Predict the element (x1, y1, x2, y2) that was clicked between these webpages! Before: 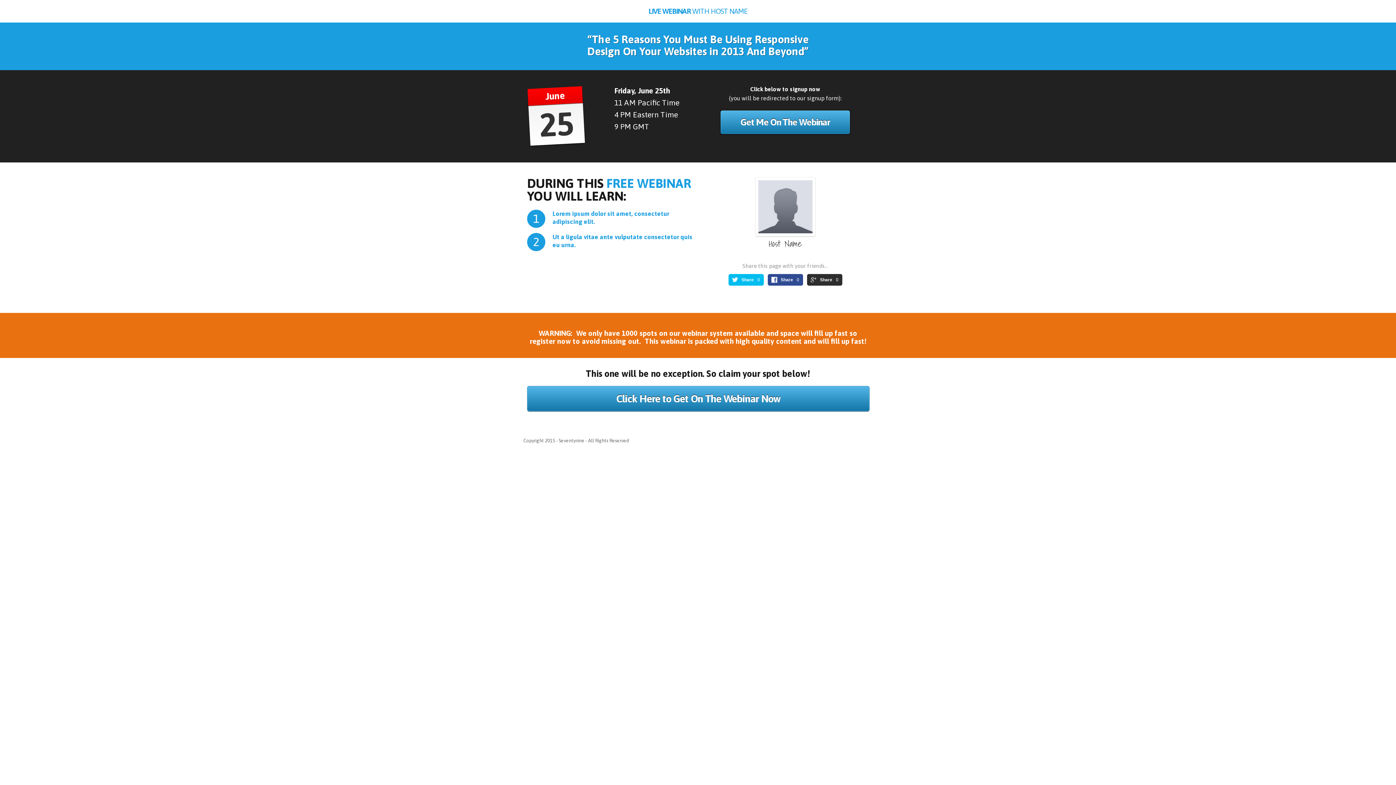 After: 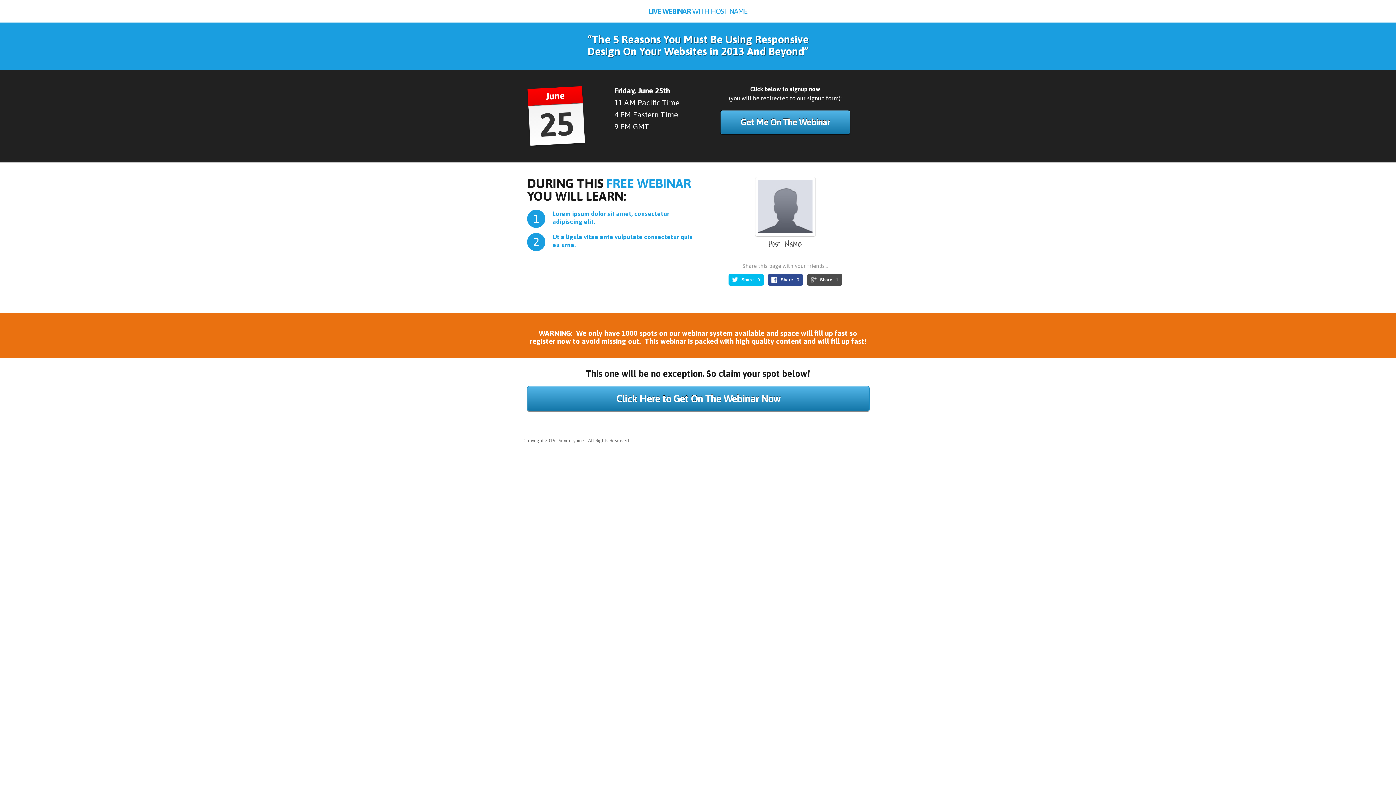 Action: label: Share bbox: (820, 277, 832, 282)